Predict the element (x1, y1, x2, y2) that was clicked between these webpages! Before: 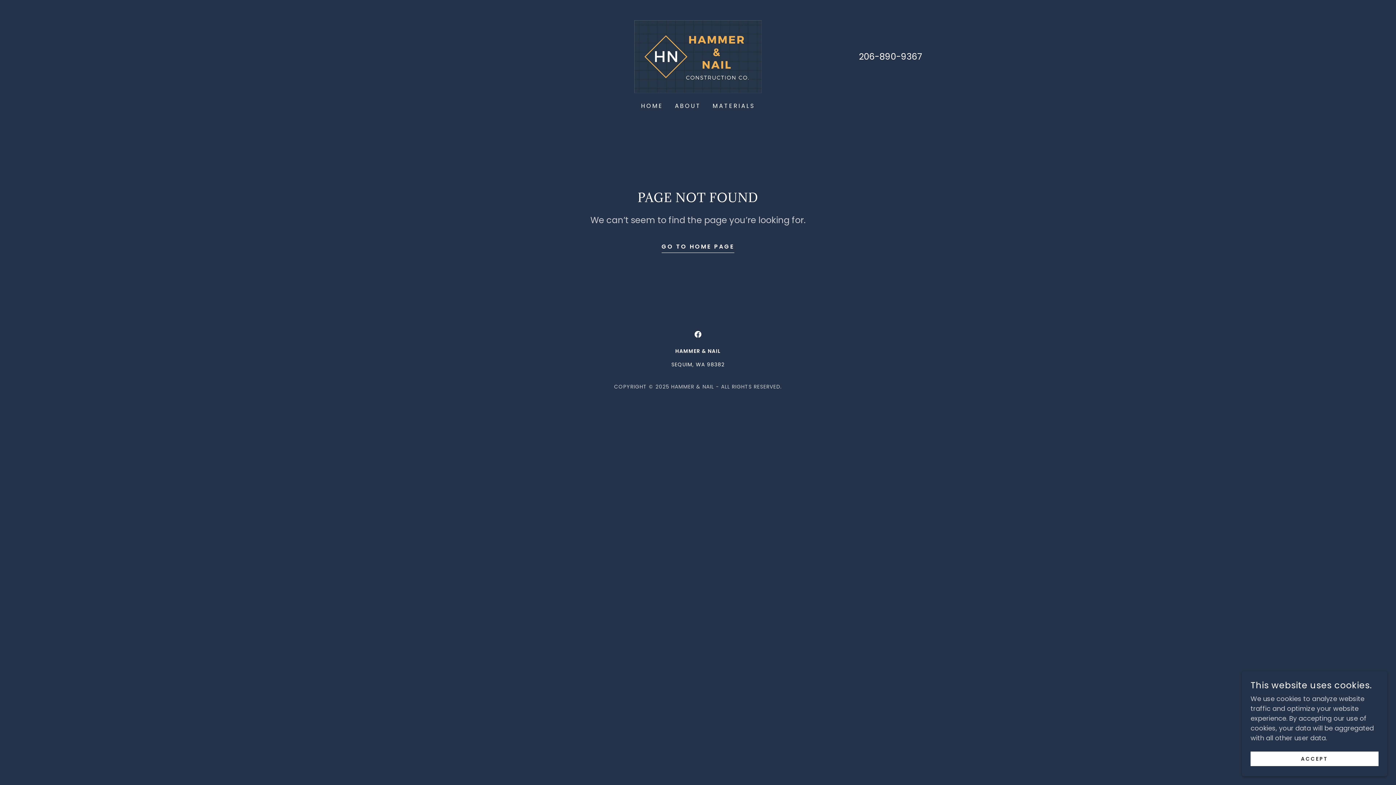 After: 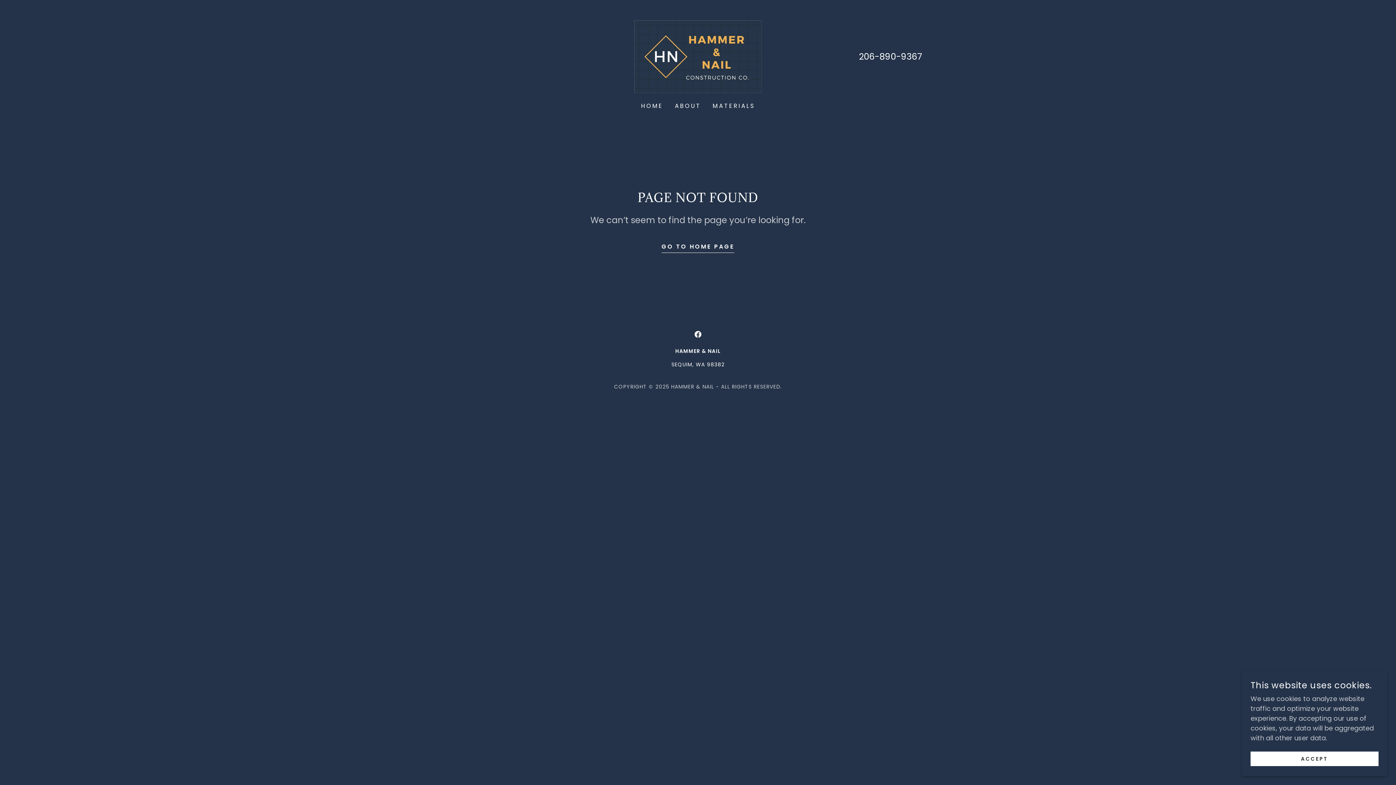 Action: label: 206-890-9367 bbox: (859, 50, 922, 62)